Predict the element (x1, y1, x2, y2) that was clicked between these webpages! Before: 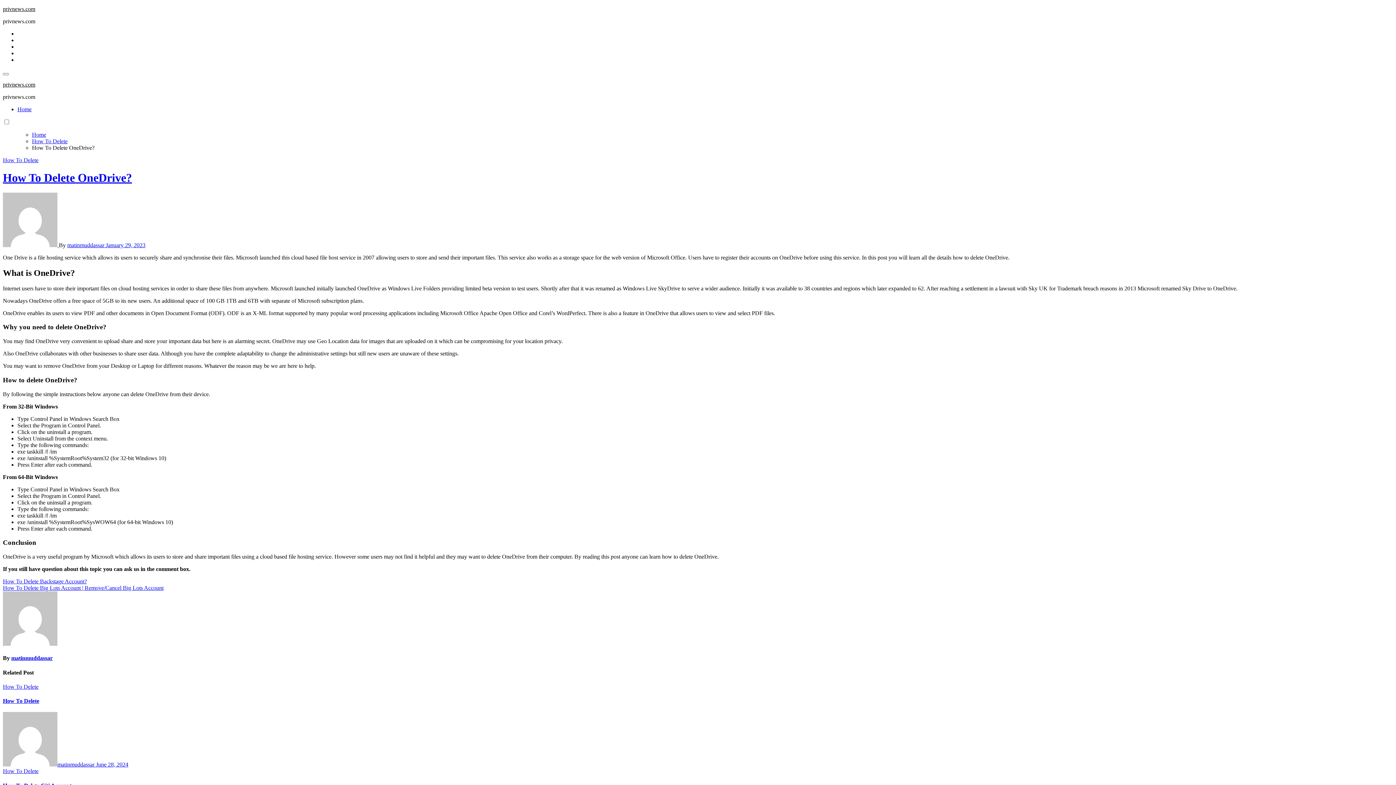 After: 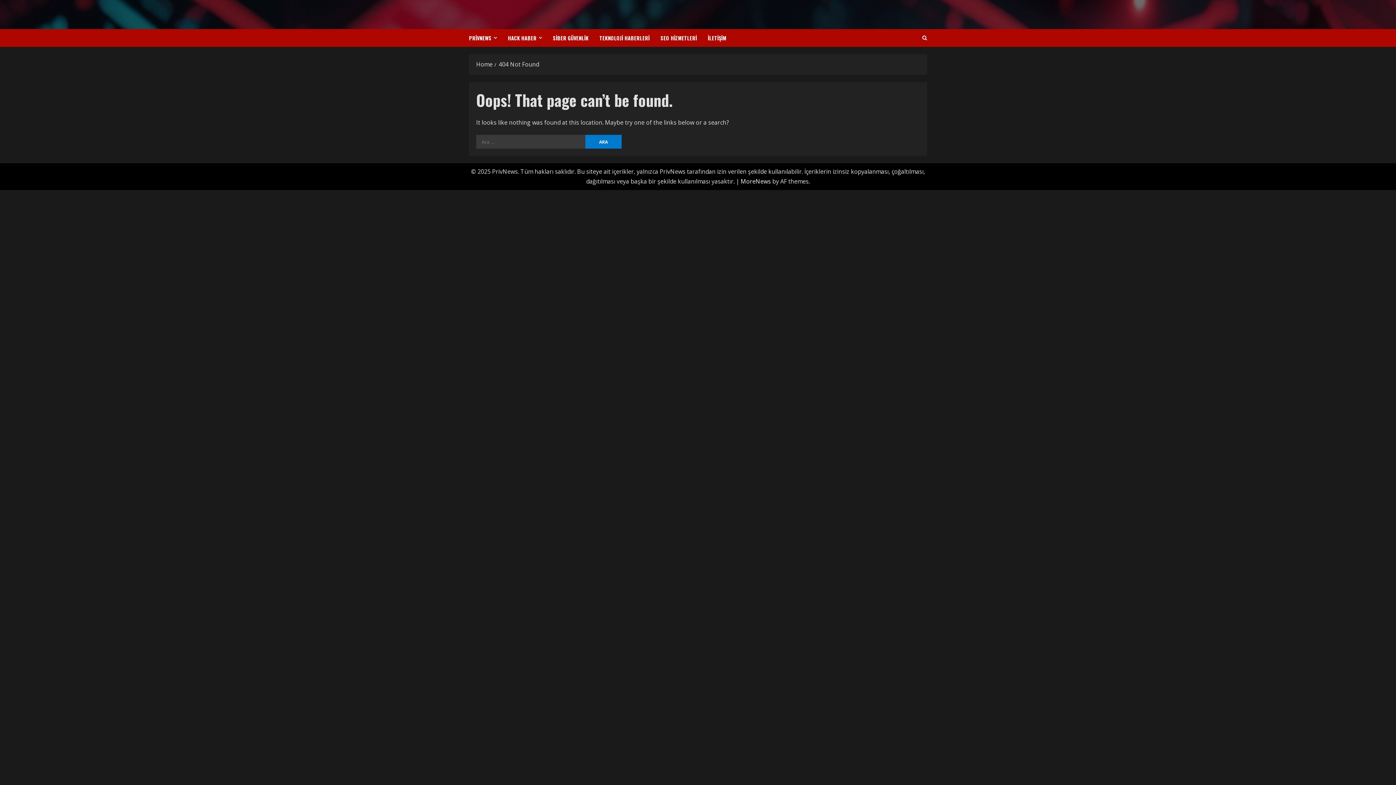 Action: bbox: (11, 655, 52, 661) label: matinmuddassar